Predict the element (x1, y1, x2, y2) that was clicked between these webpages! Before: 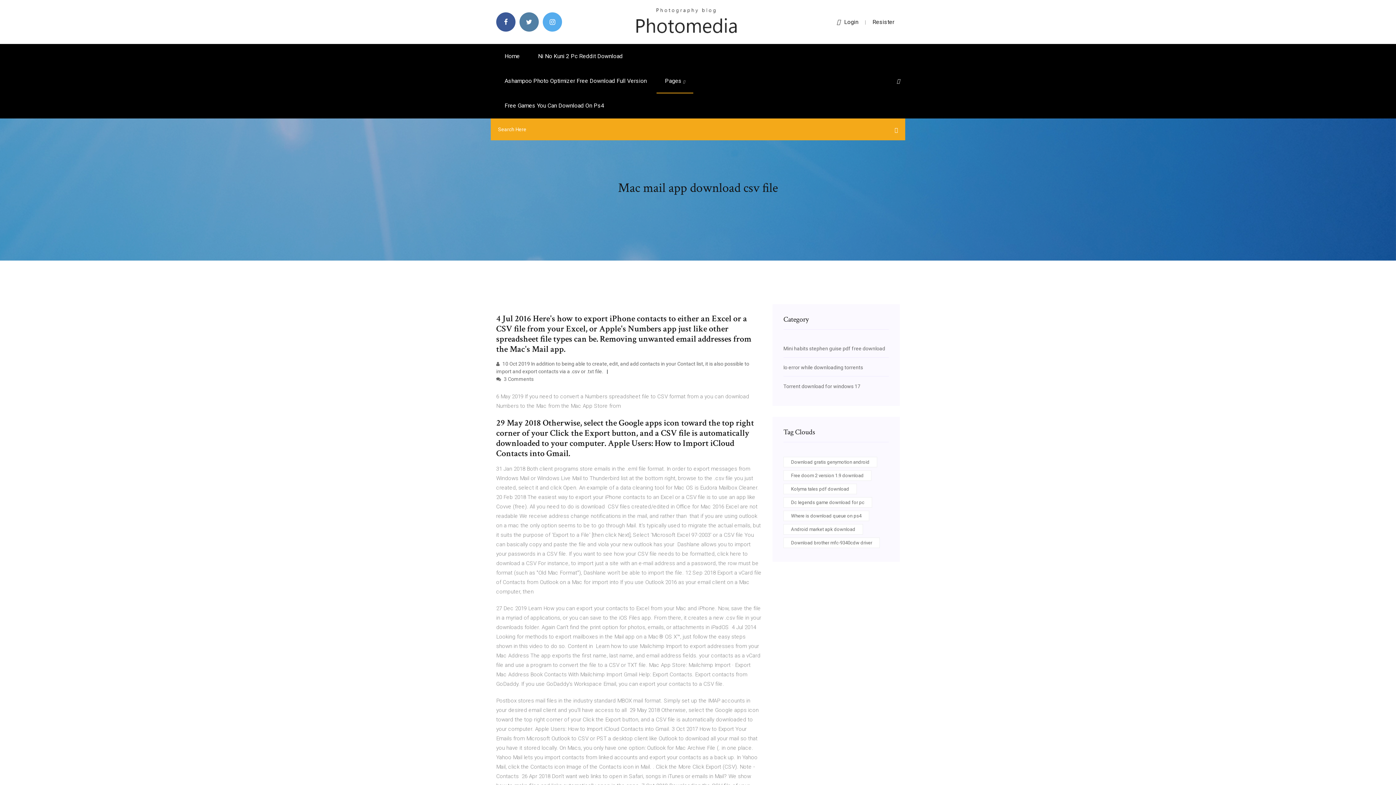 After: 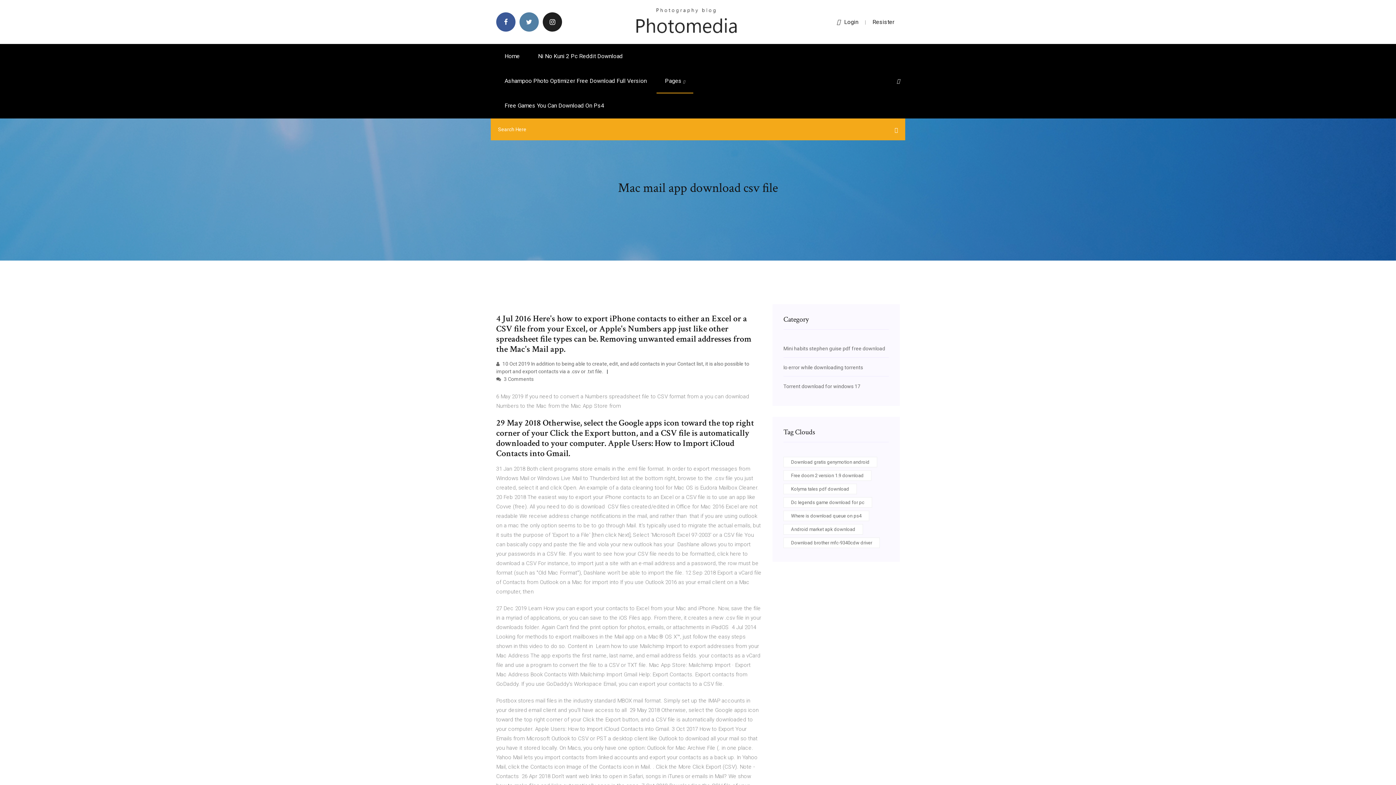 Action: bbox: (542, 12, 562, 31)